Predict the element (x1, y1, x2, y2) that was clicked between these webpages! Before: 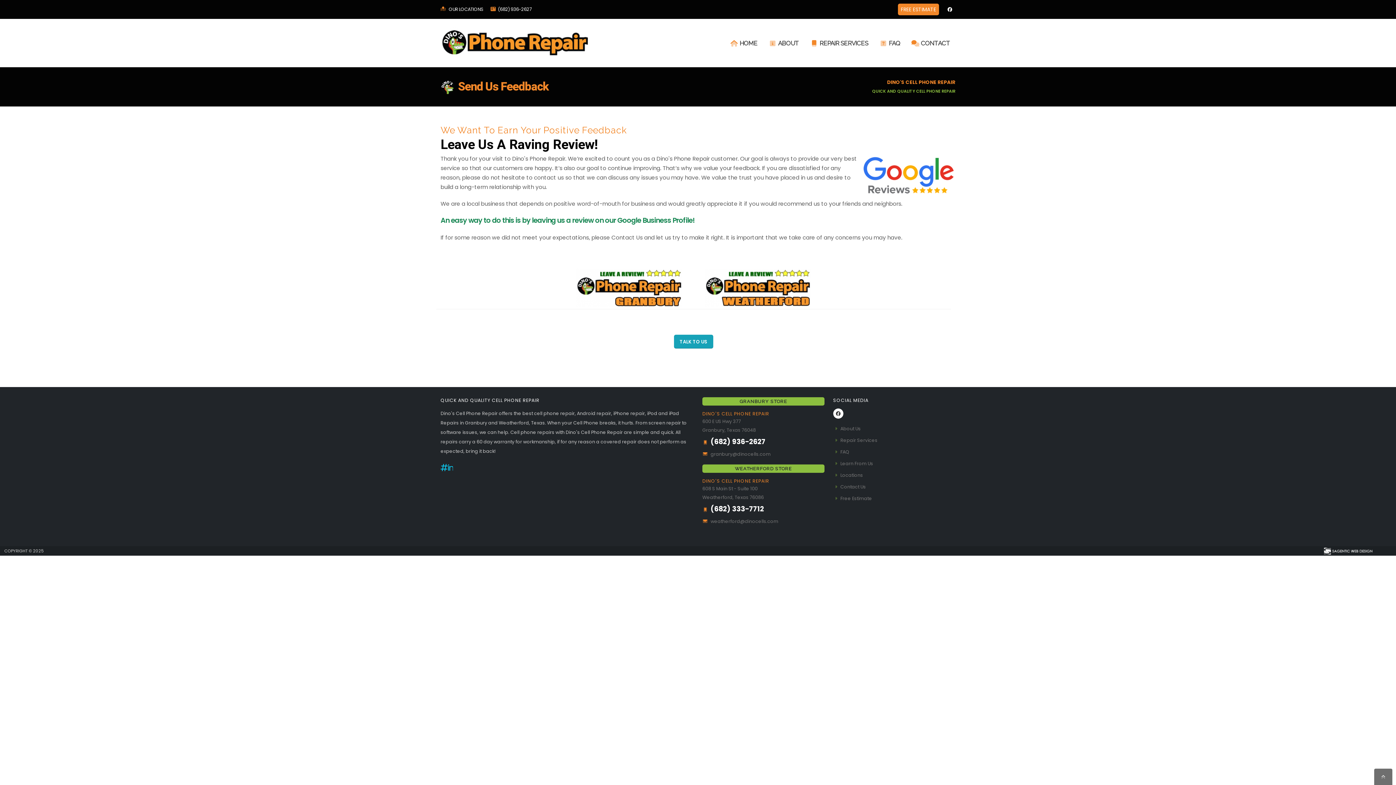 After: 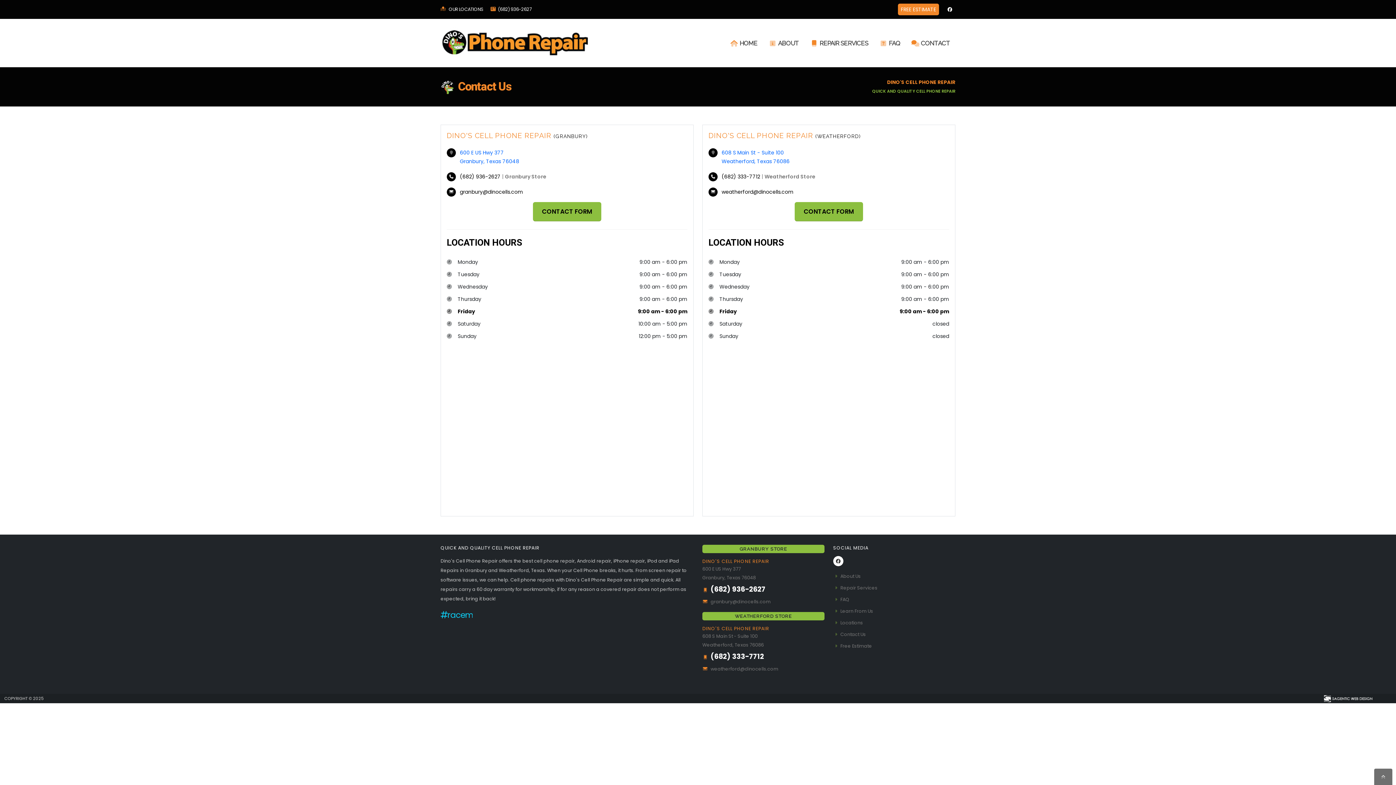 Action: label: CONTACT bbox: (906, 19, 955, 67)